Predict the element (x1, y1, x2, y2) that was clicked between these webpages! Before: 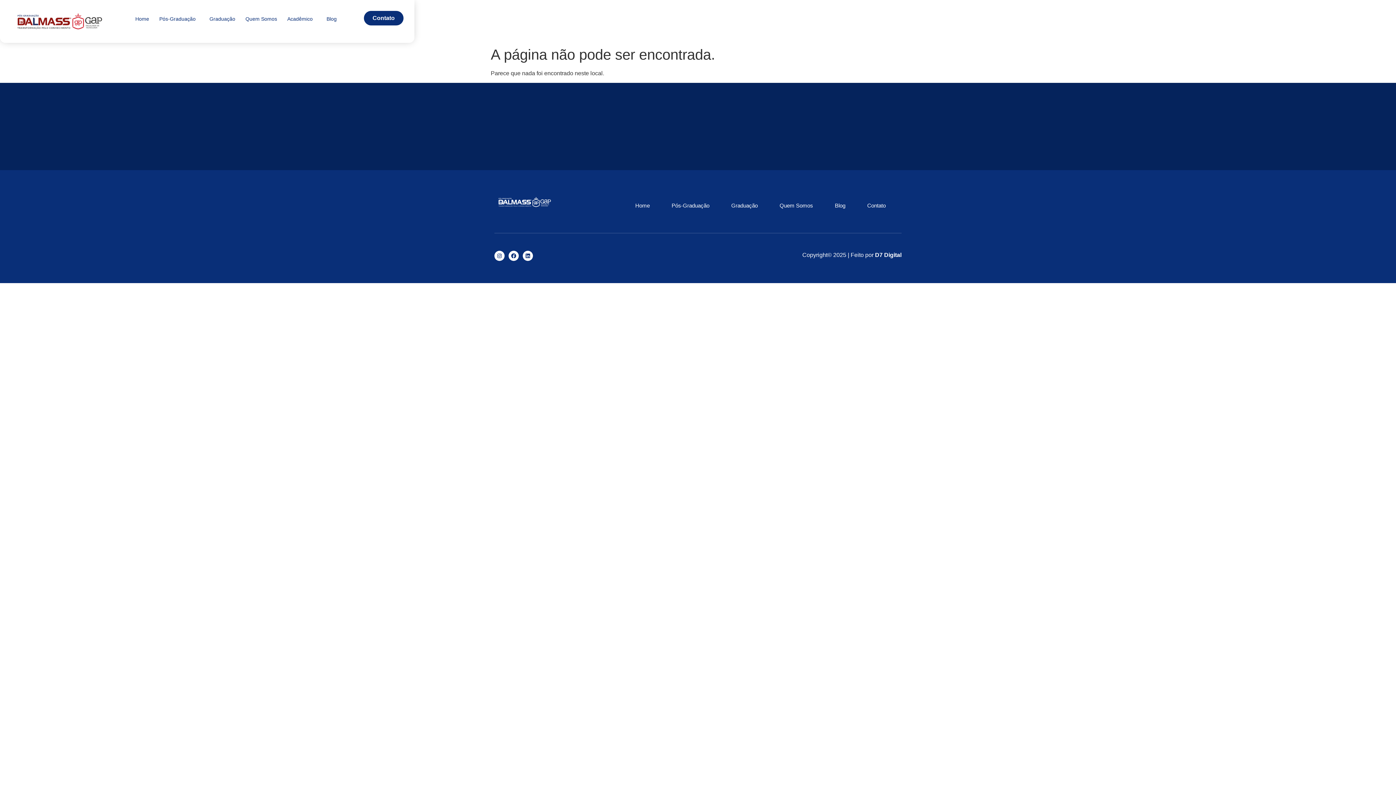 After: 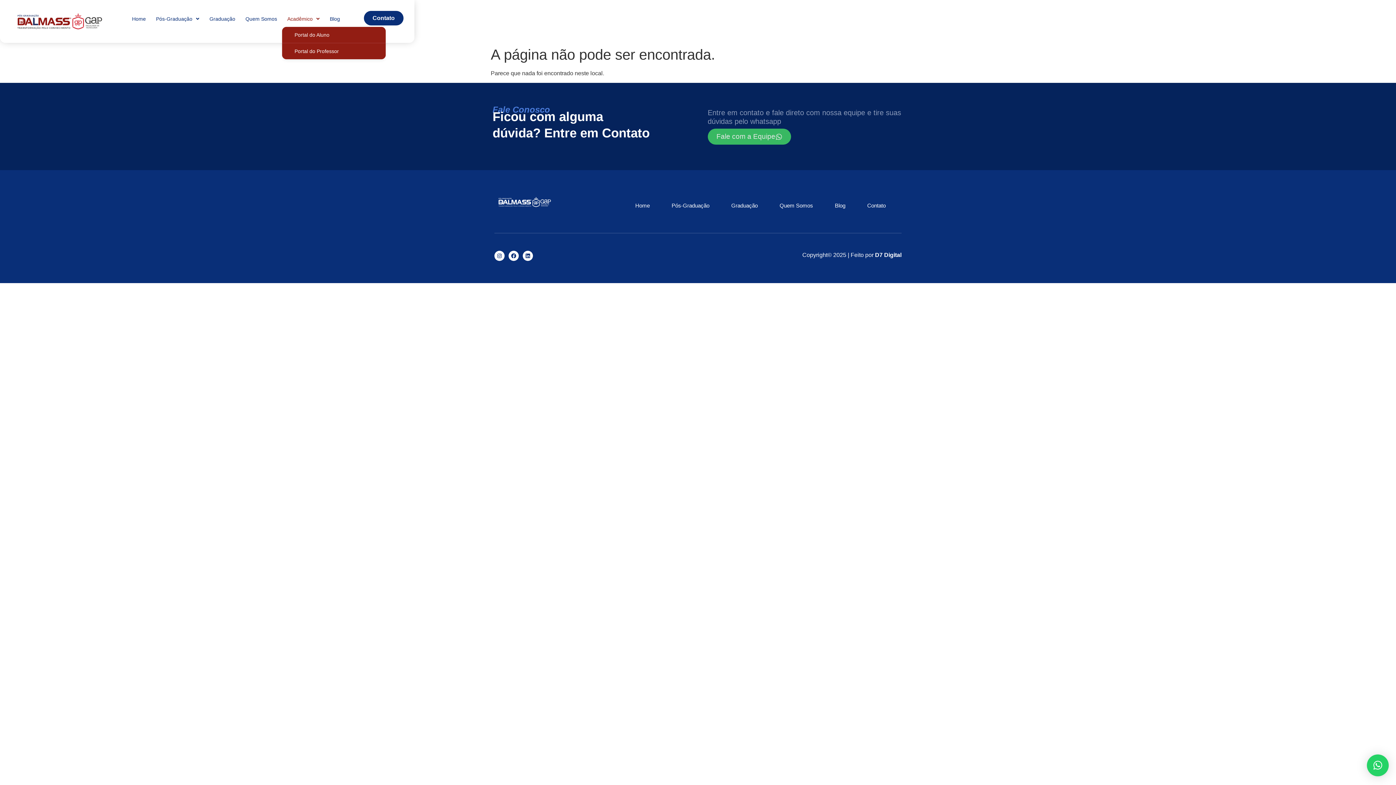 Action: bbox: (282, 10, 321, 26) label: Acadêmico